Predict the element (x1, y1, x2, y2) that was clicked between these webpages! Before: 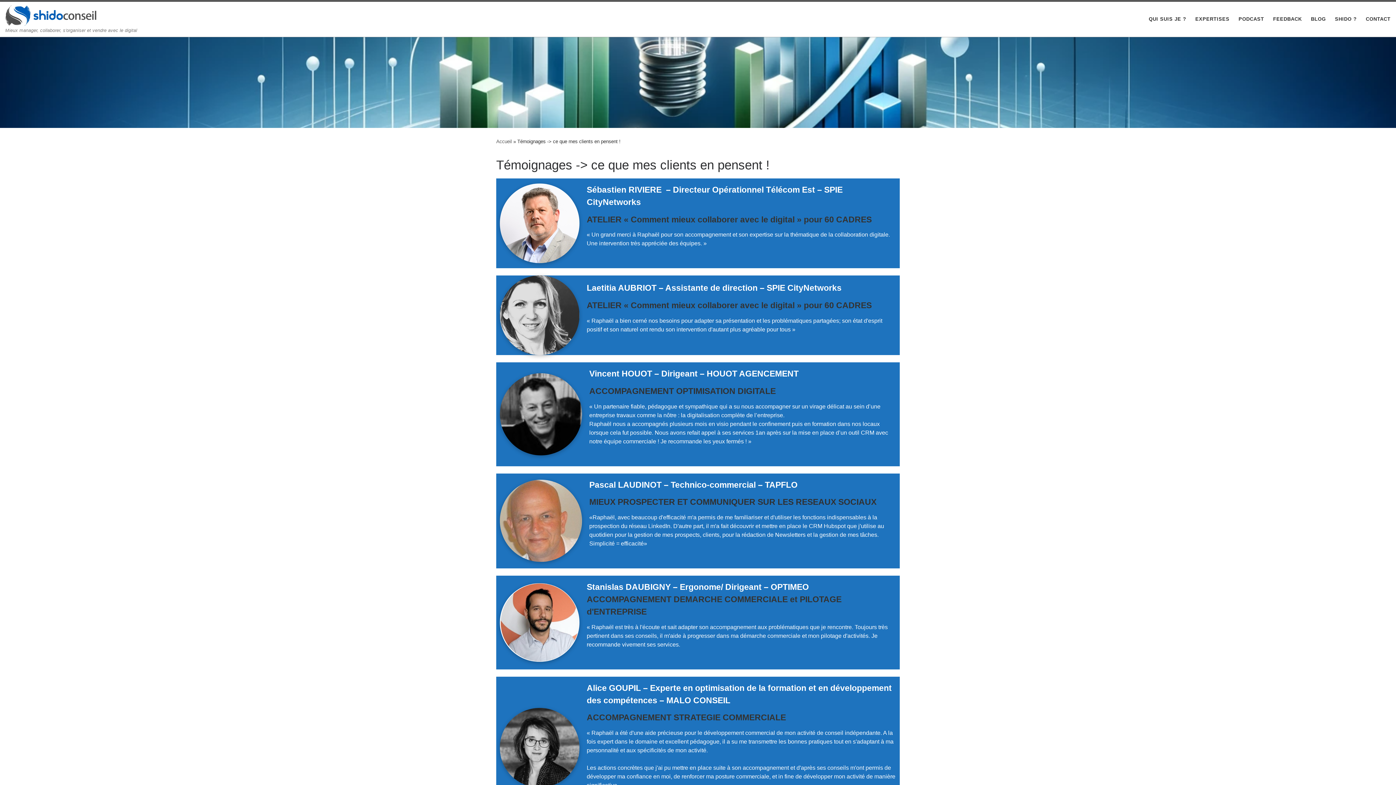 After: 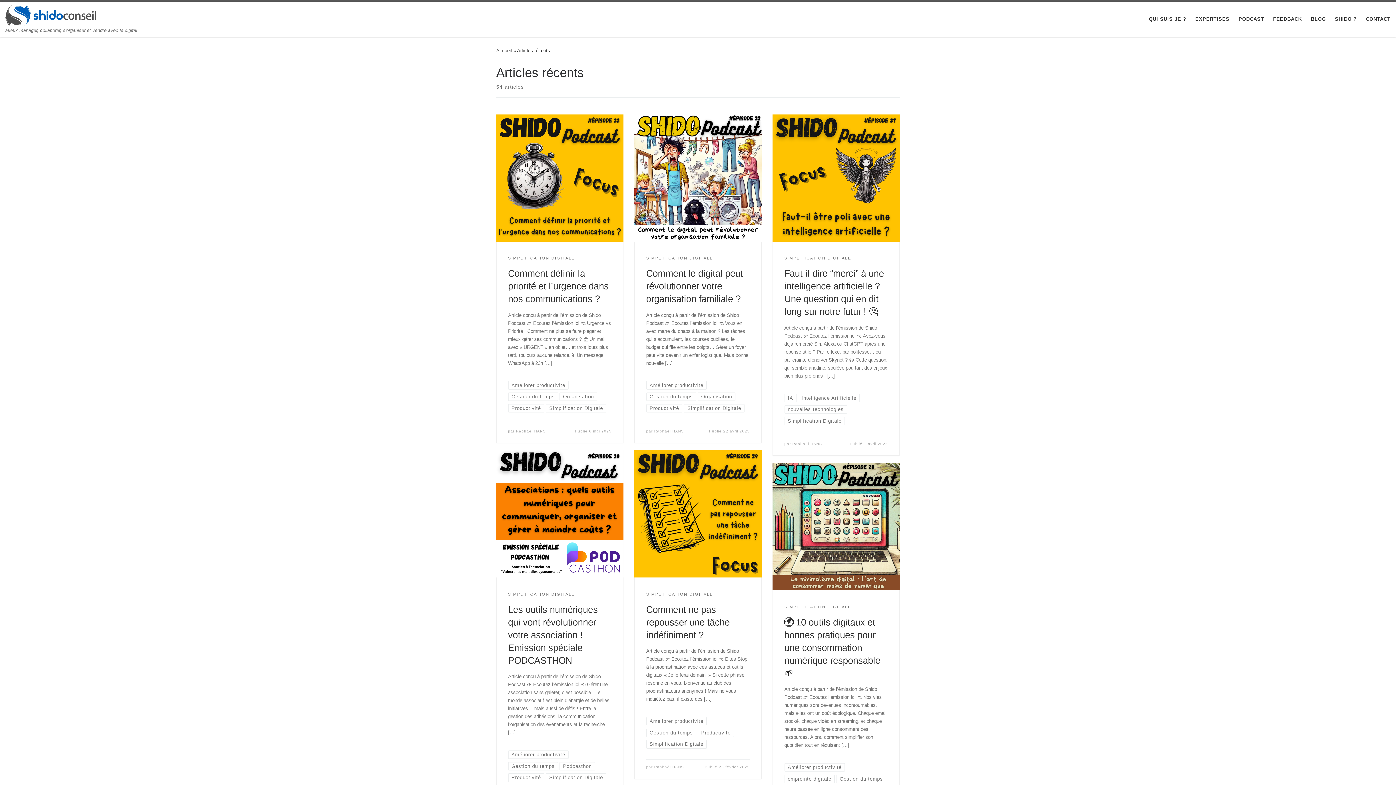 Action: label: BLOG bbox: (1309, 12, 1328, 26)